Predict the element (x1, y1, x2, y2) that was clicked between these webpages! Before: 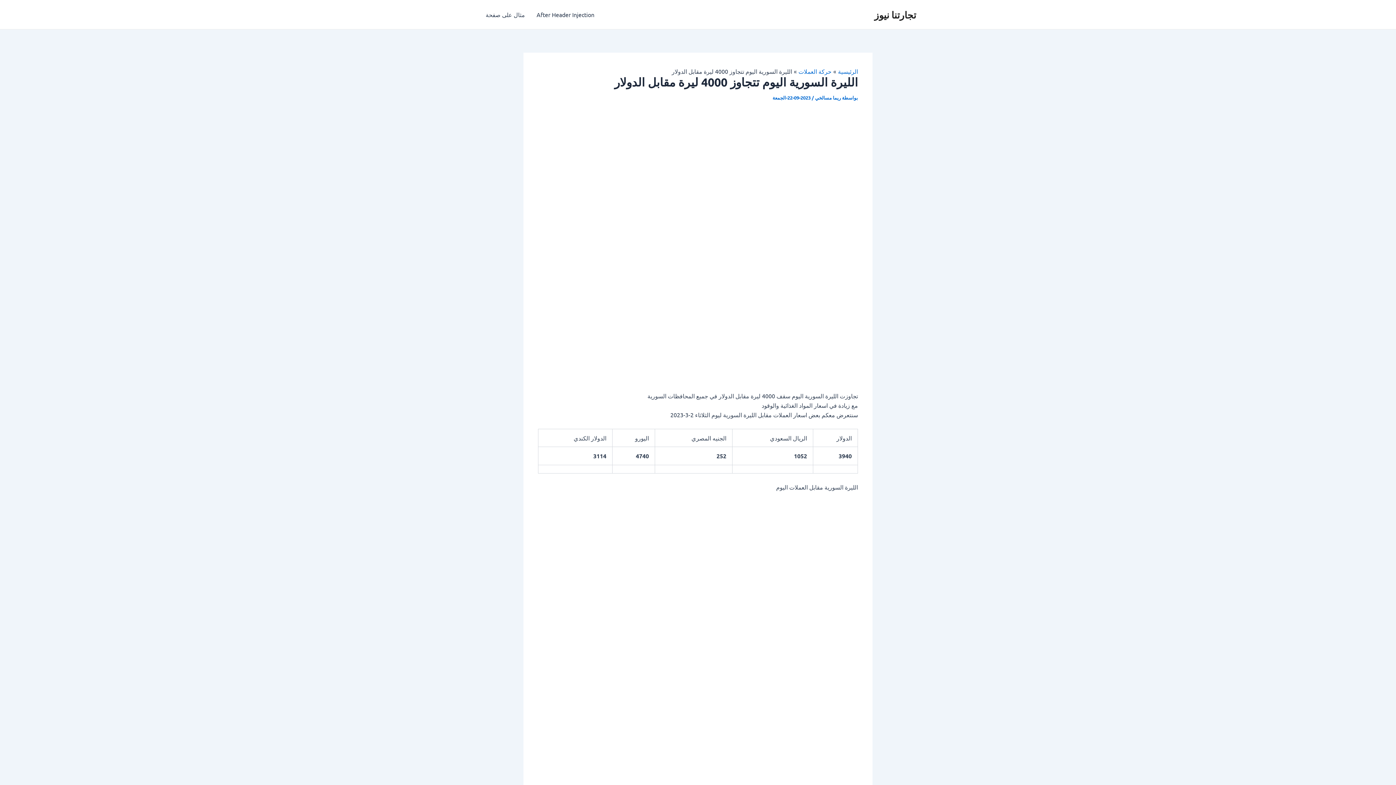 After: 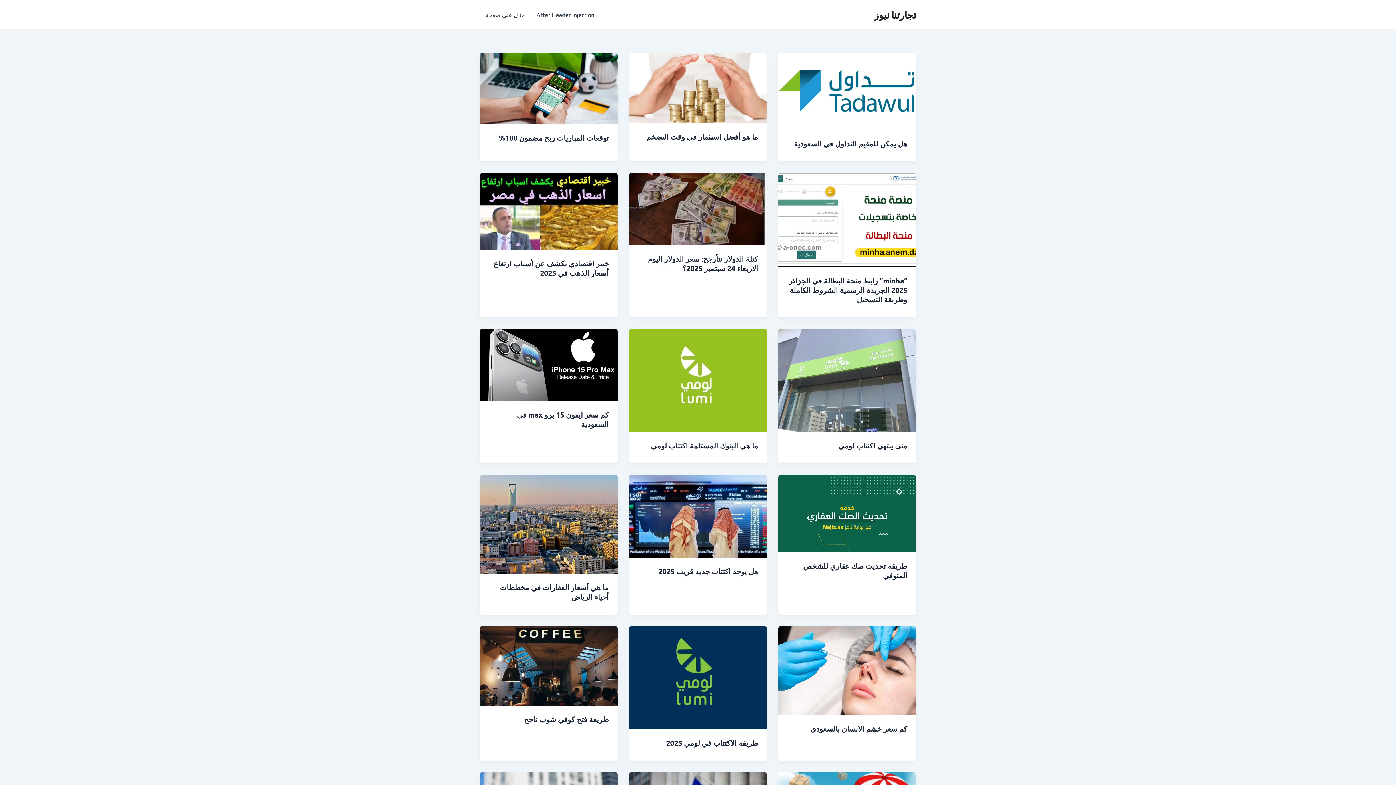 Action: label: الرئيسية bbox: (838, 67, 858, 74)